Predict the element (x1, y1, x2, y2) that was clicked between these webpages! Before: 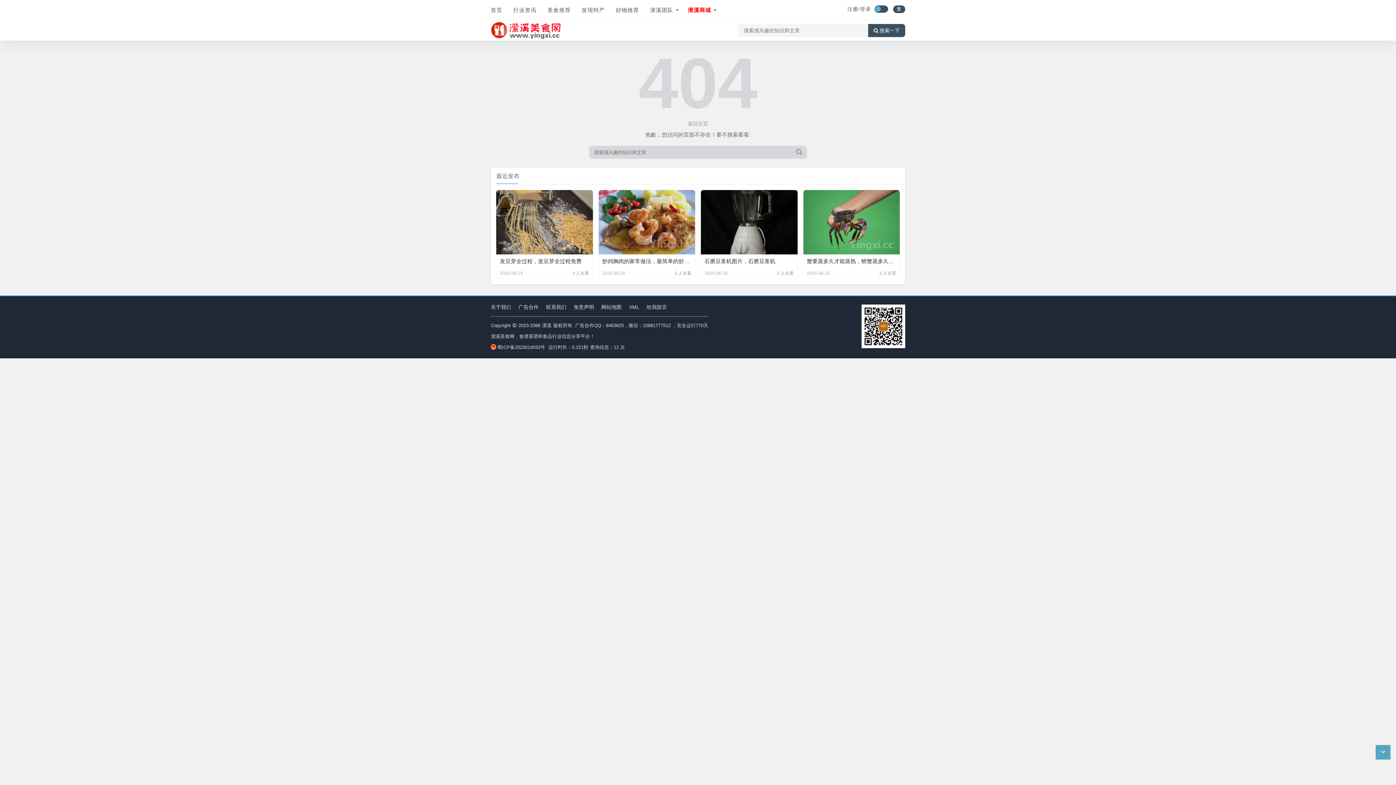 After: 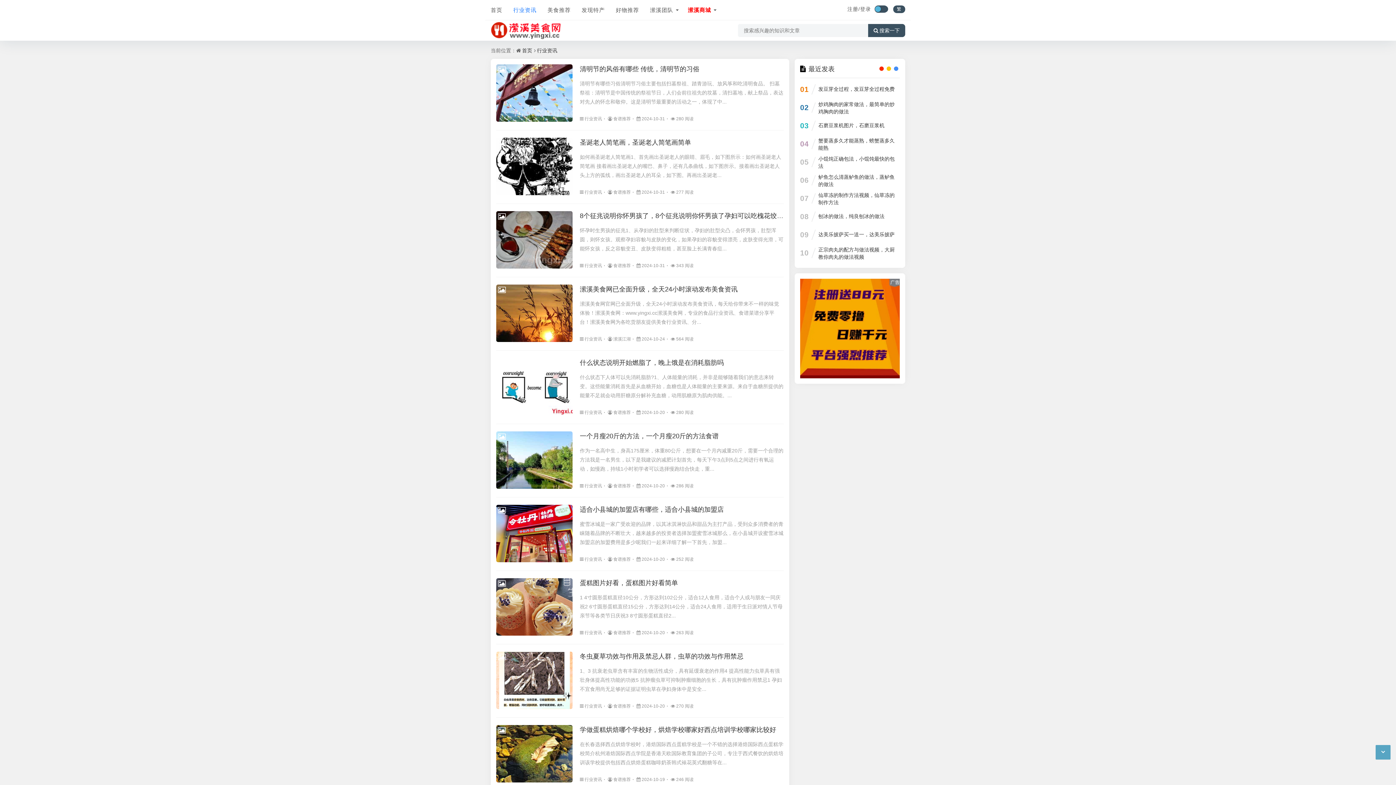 Action: bbox: (513, 0, 536, 20) label: 行业资讯